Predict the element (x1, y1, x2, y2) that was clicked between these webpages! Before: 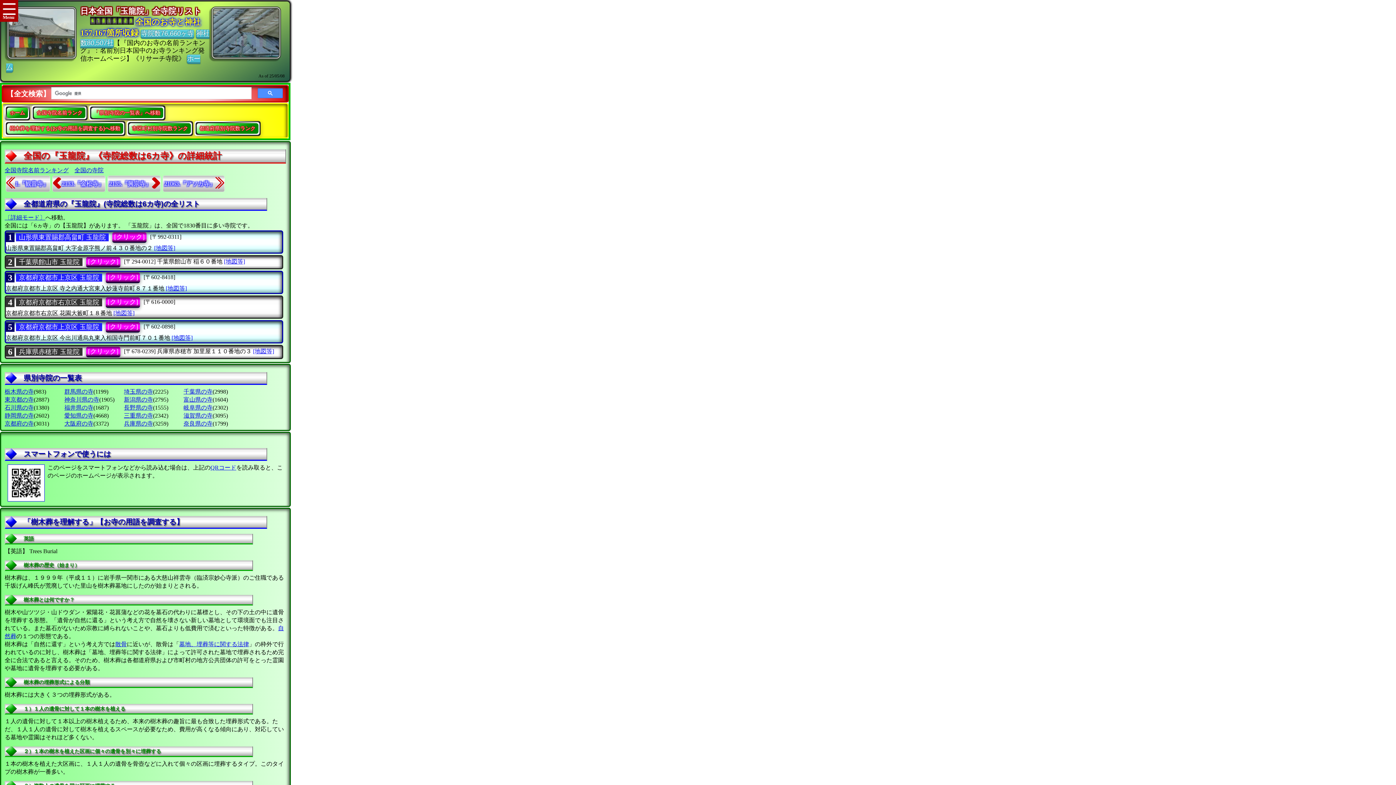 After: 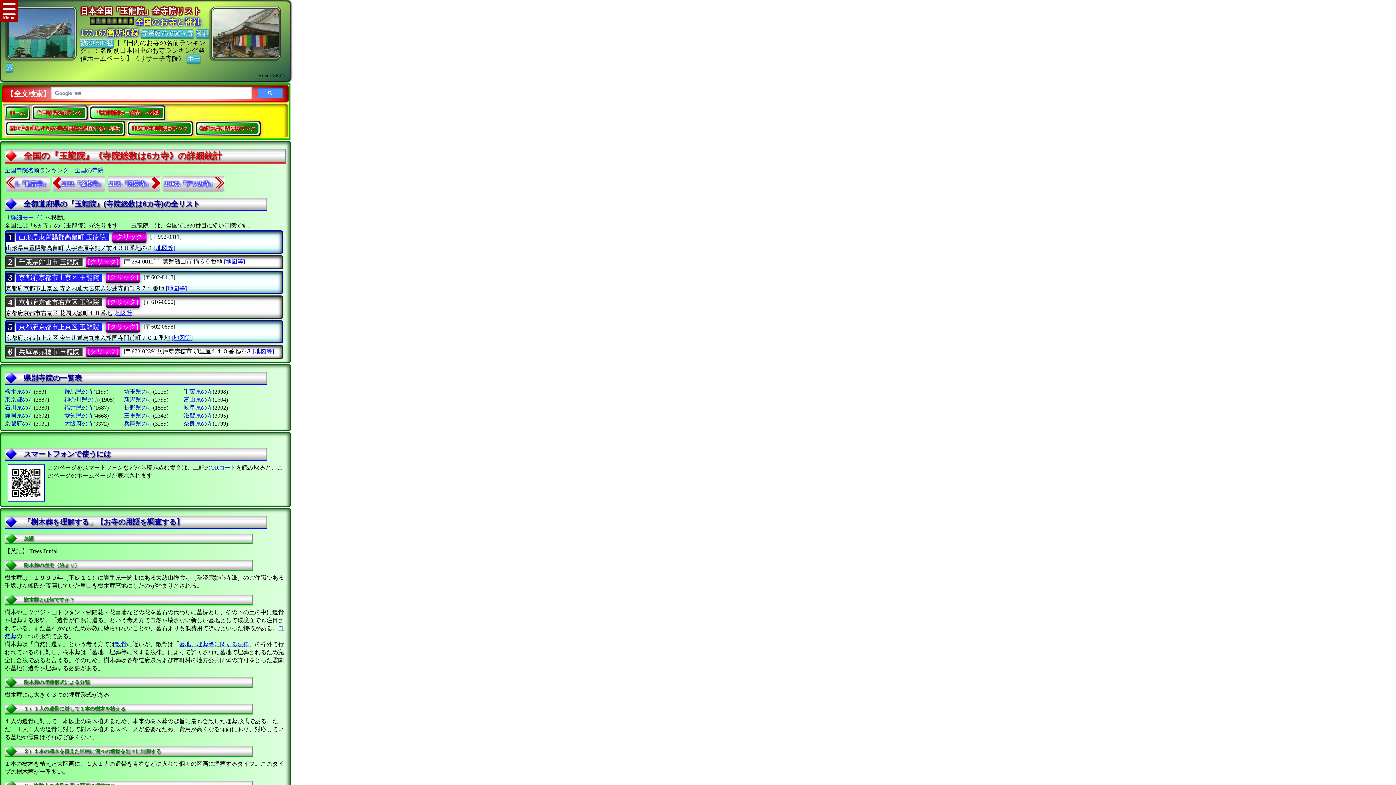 Action: label: [地図等] bbox: (253, 348, 274, 354)